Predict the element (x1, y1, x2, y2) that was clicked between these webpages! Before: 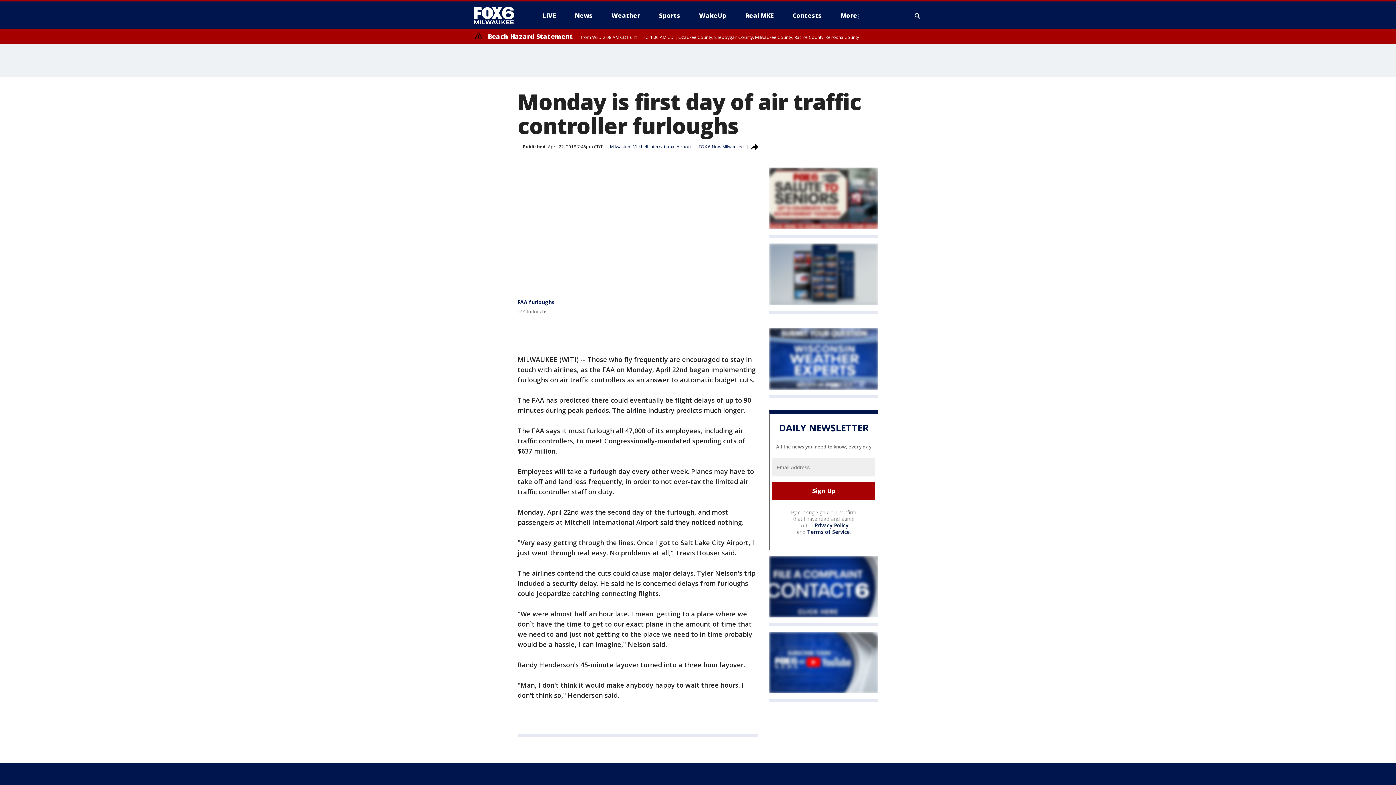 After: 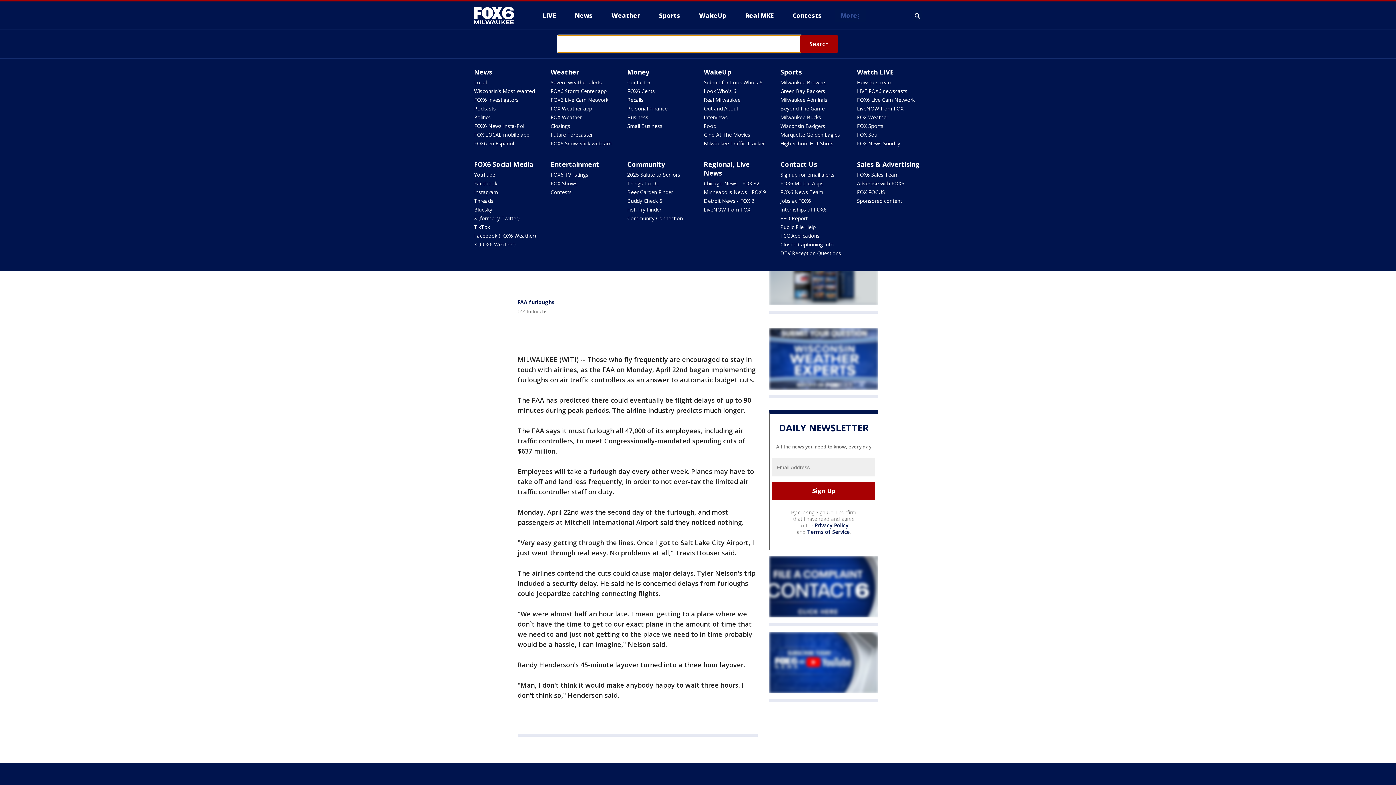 Action: bbox: (913, 10, 922, 21) label: Expand / Collapse search